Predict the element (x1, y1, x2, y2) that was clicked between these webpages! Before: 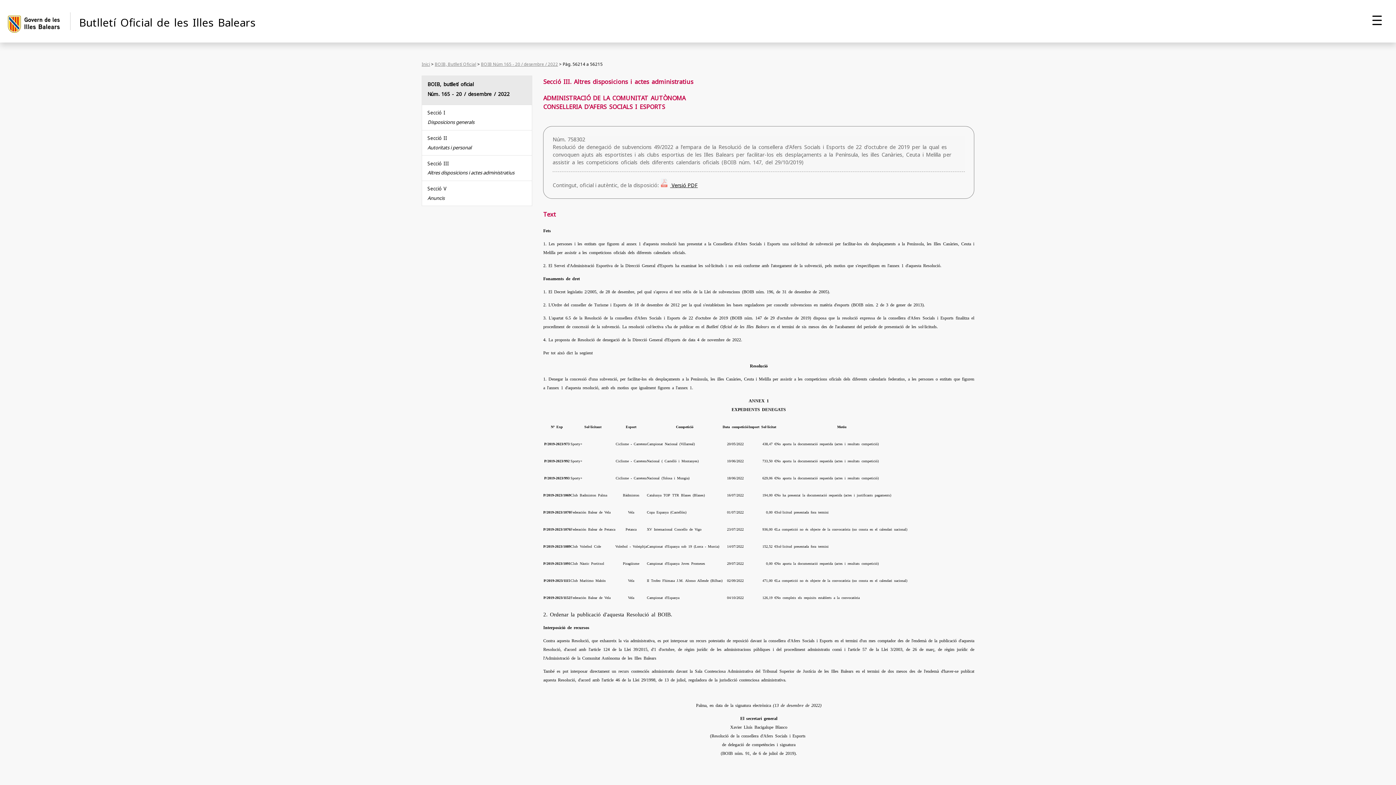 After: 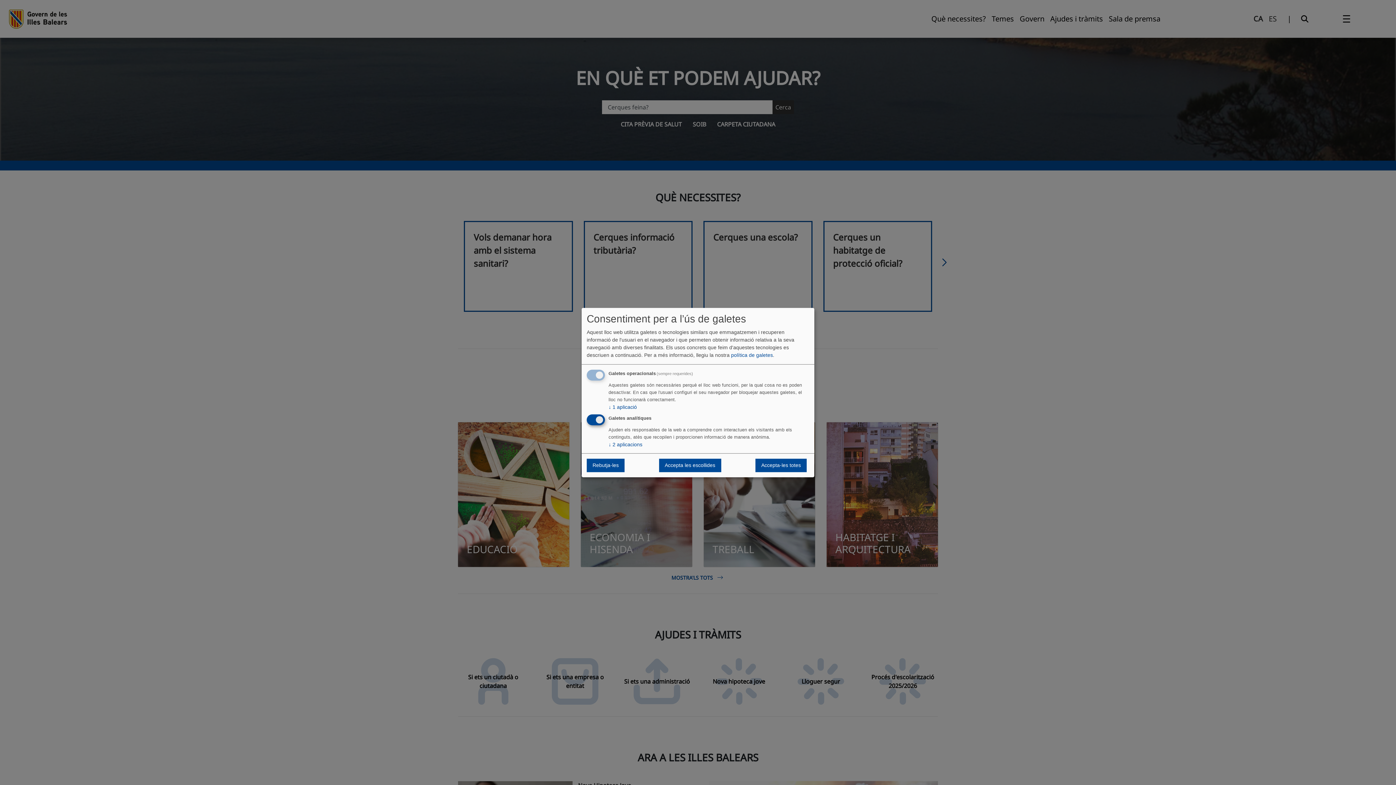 Action: label: Inici bbox: (421, 61, 430, 66)